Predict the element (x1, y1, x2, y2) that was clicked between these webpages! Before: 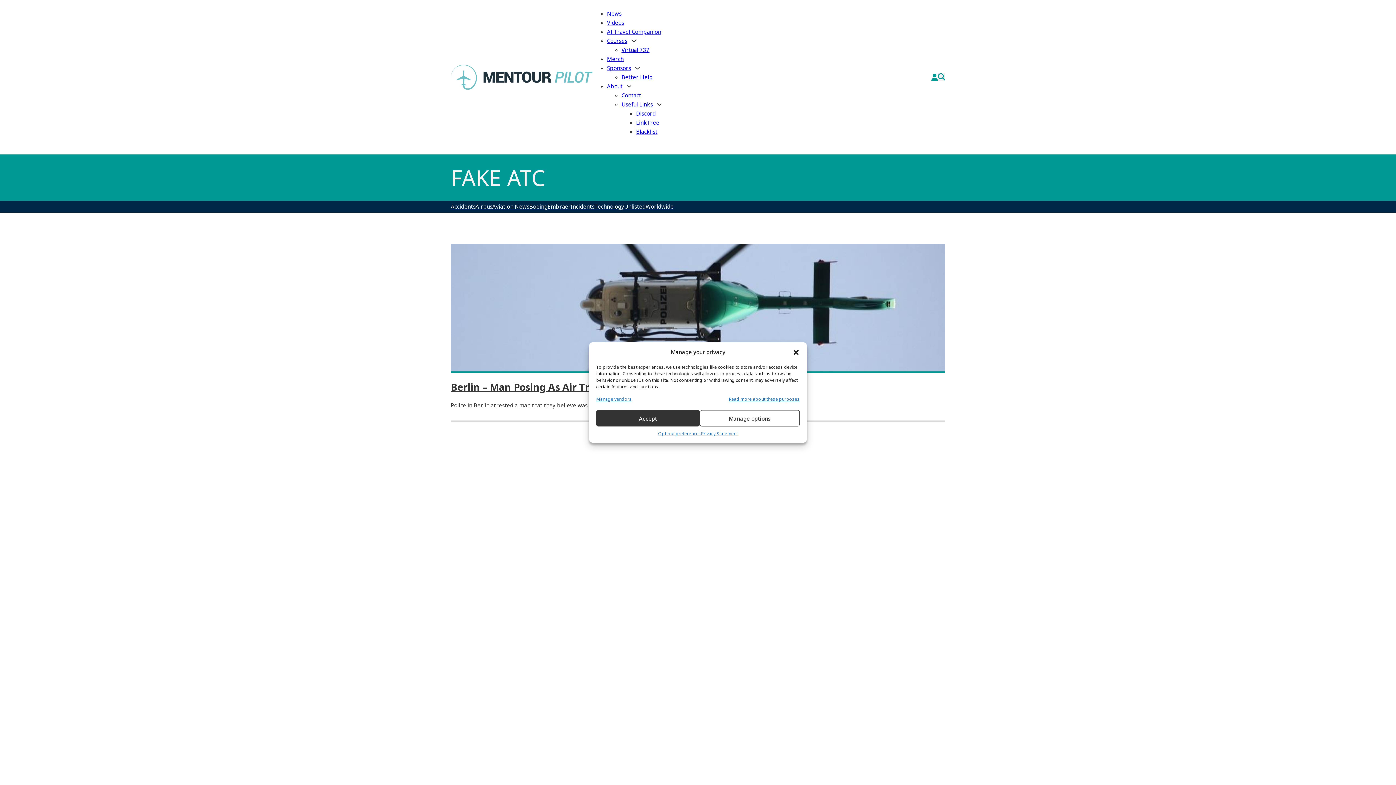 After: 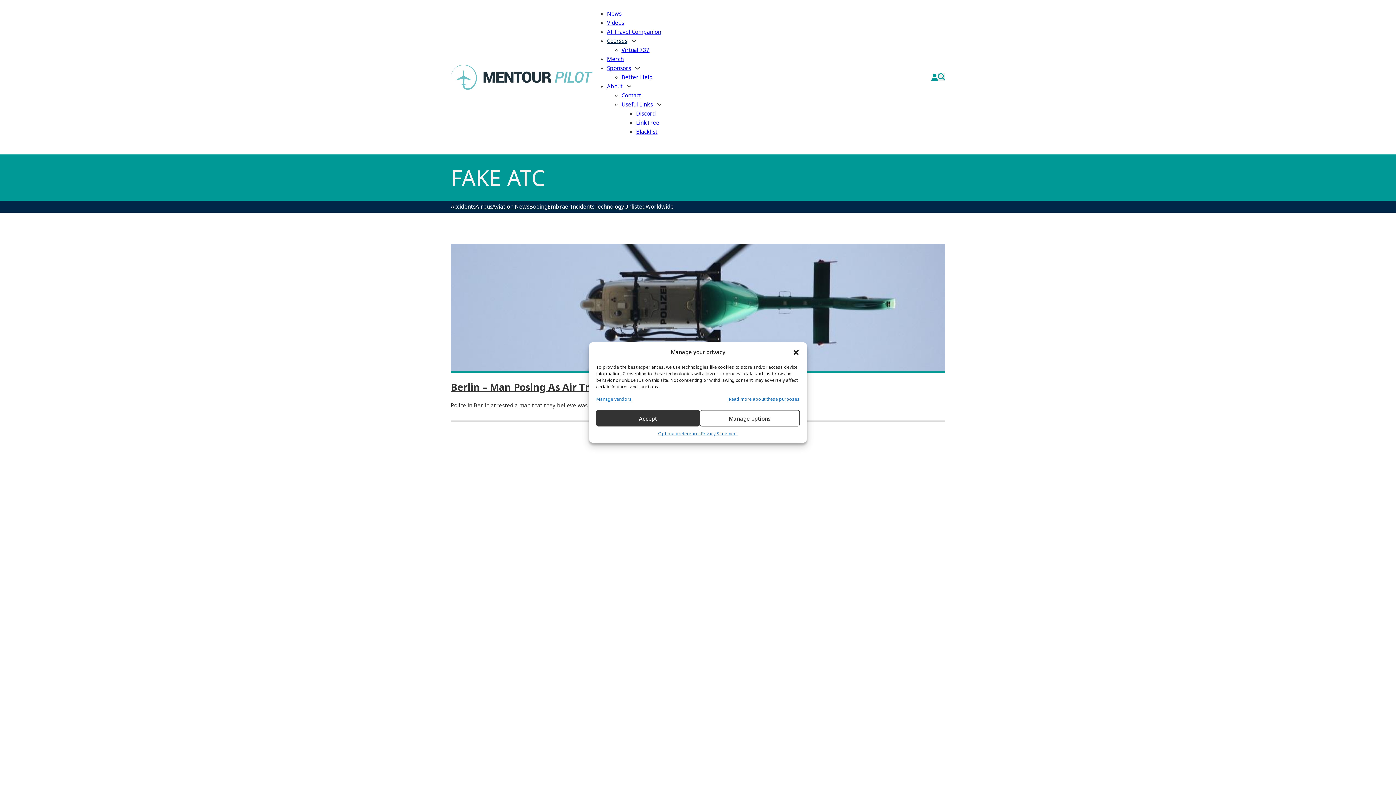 Action: label: Courses bbox: (607, 36, 627, 45)